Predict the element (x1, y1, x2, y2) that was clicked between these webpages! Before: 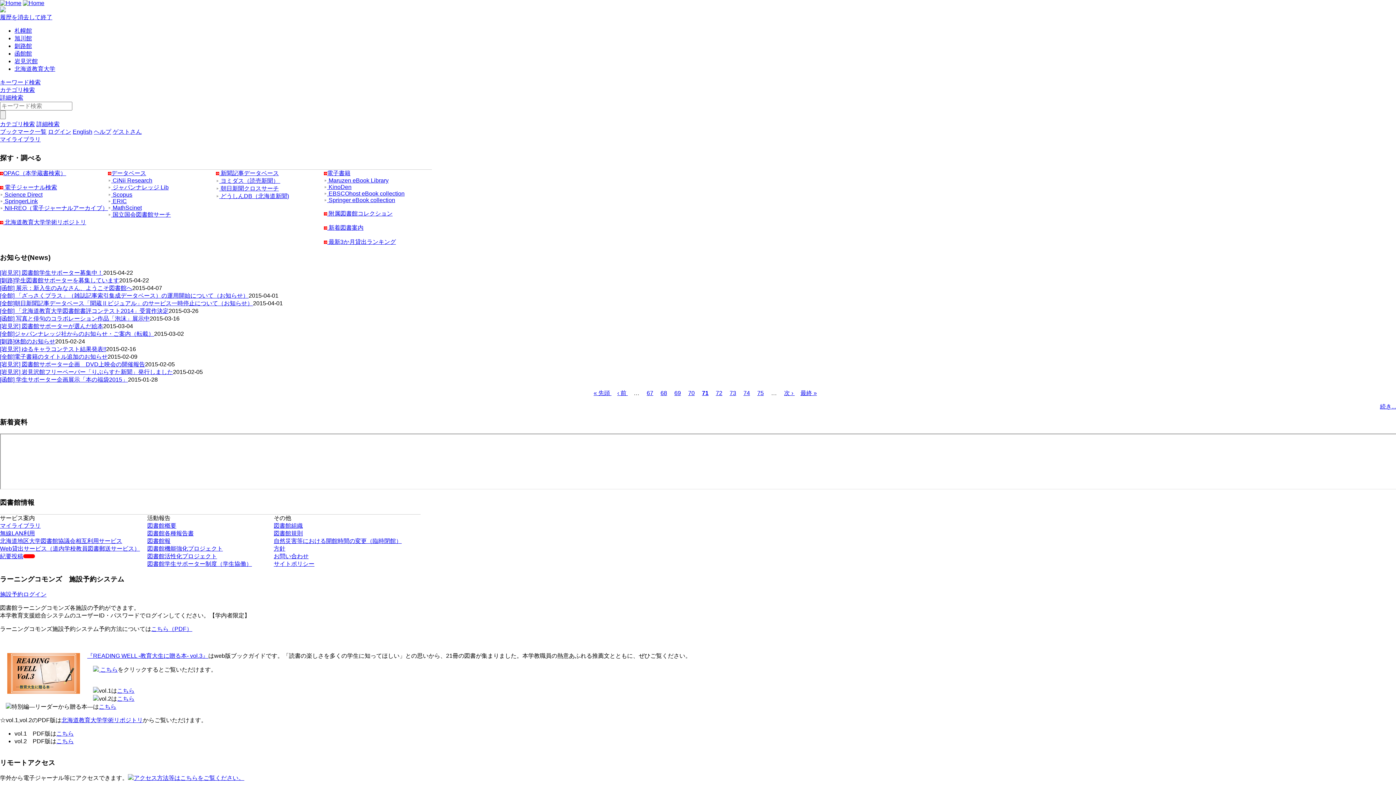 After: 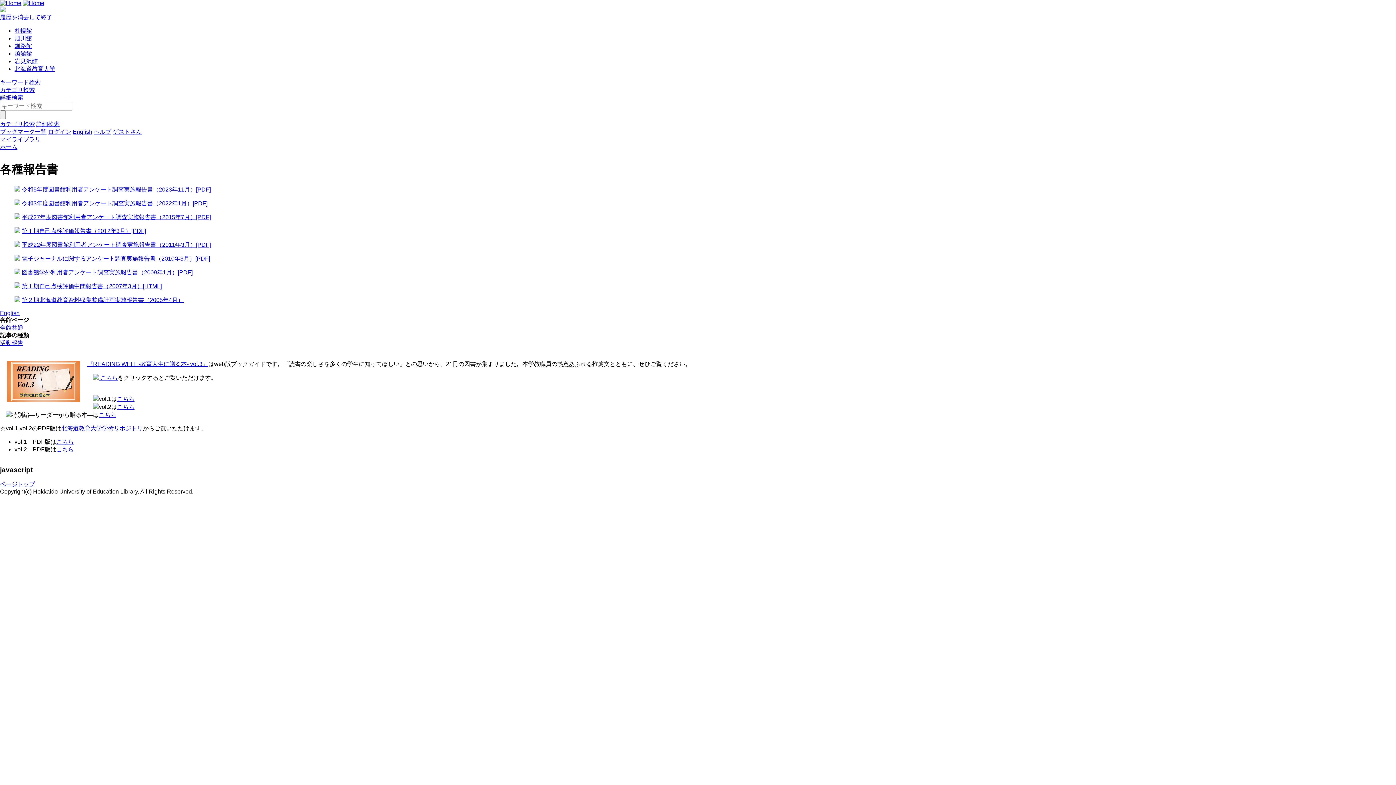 Action: label: 図書館各種報告書 bbox: (147, 530, 193, 536)